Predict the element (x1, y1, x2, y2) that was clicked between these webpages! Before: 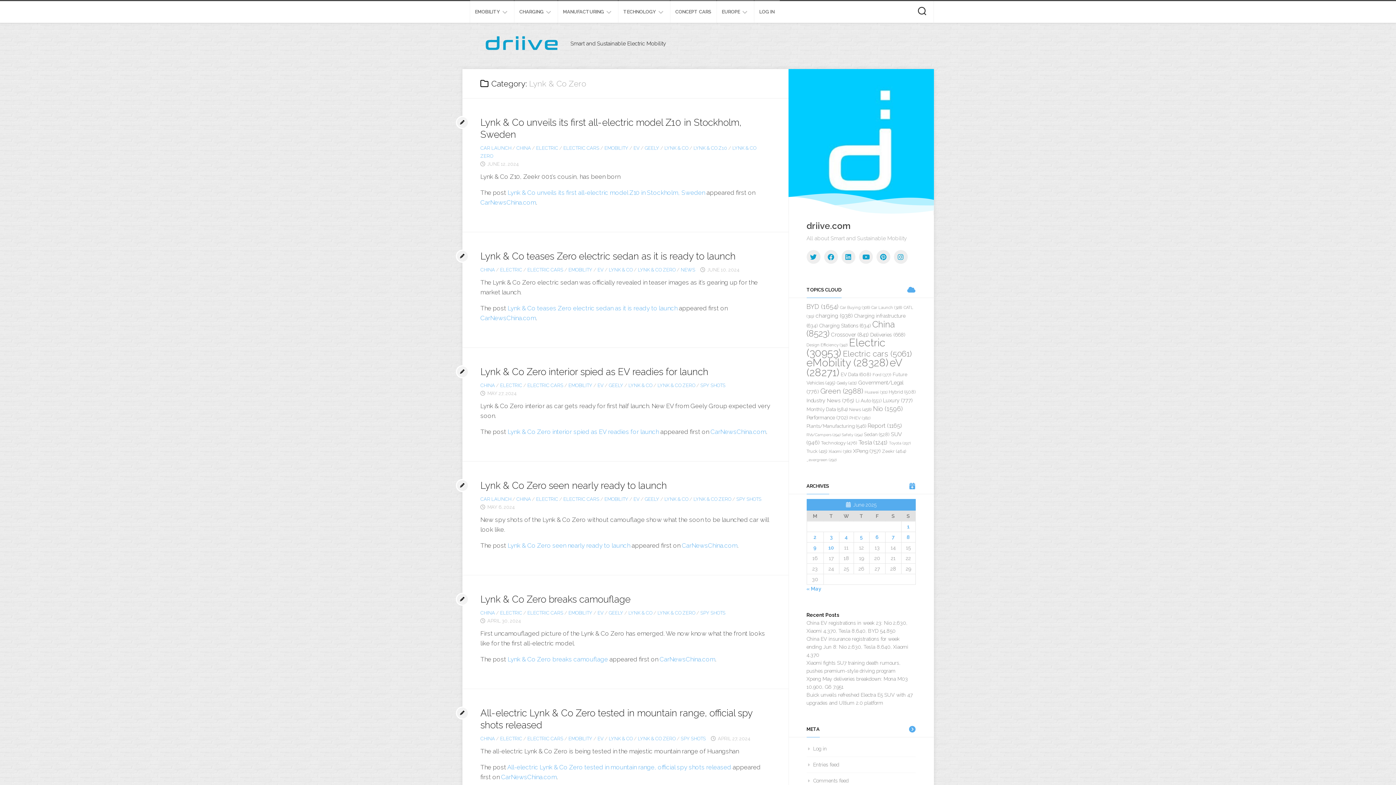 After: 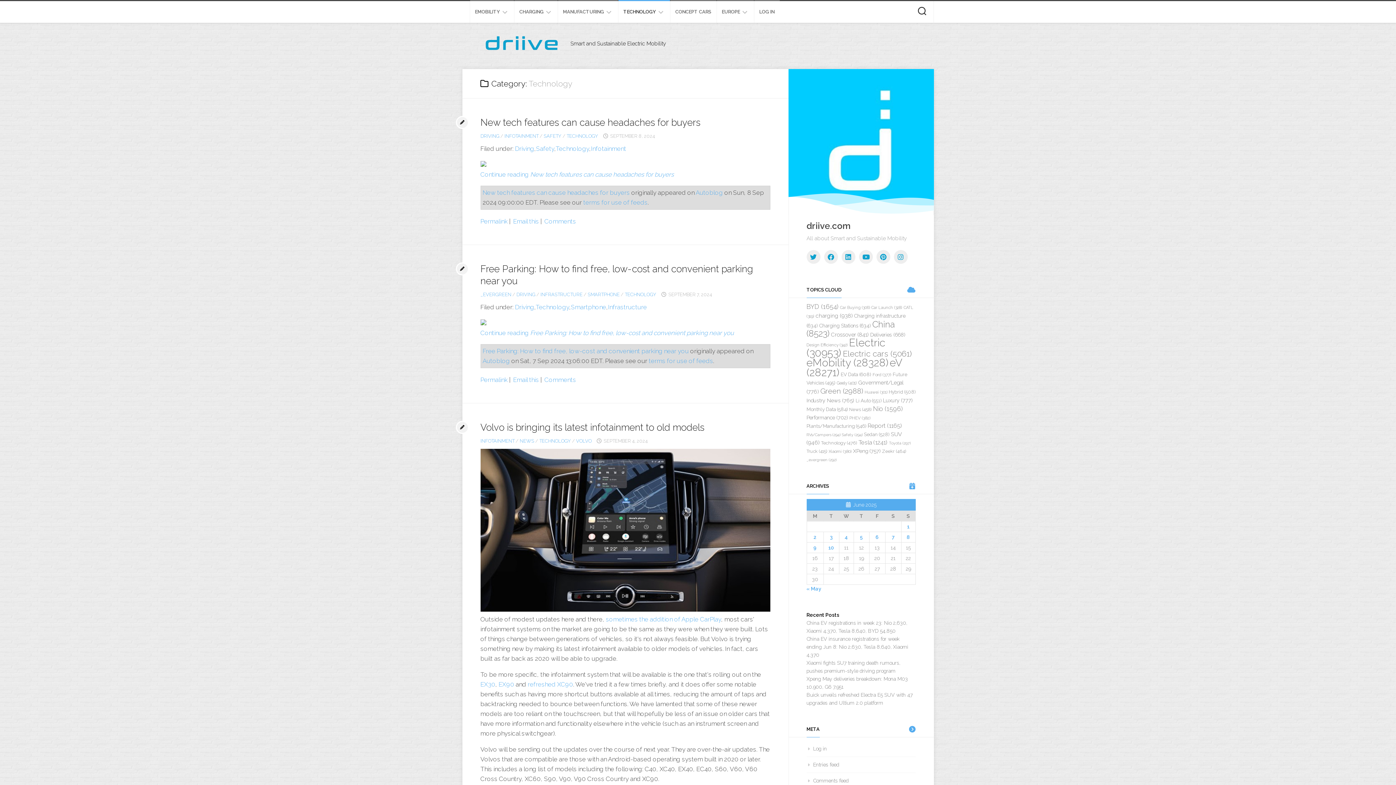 Action: label: TECHNOLOGY bbox: (623, 8, 656, 15)